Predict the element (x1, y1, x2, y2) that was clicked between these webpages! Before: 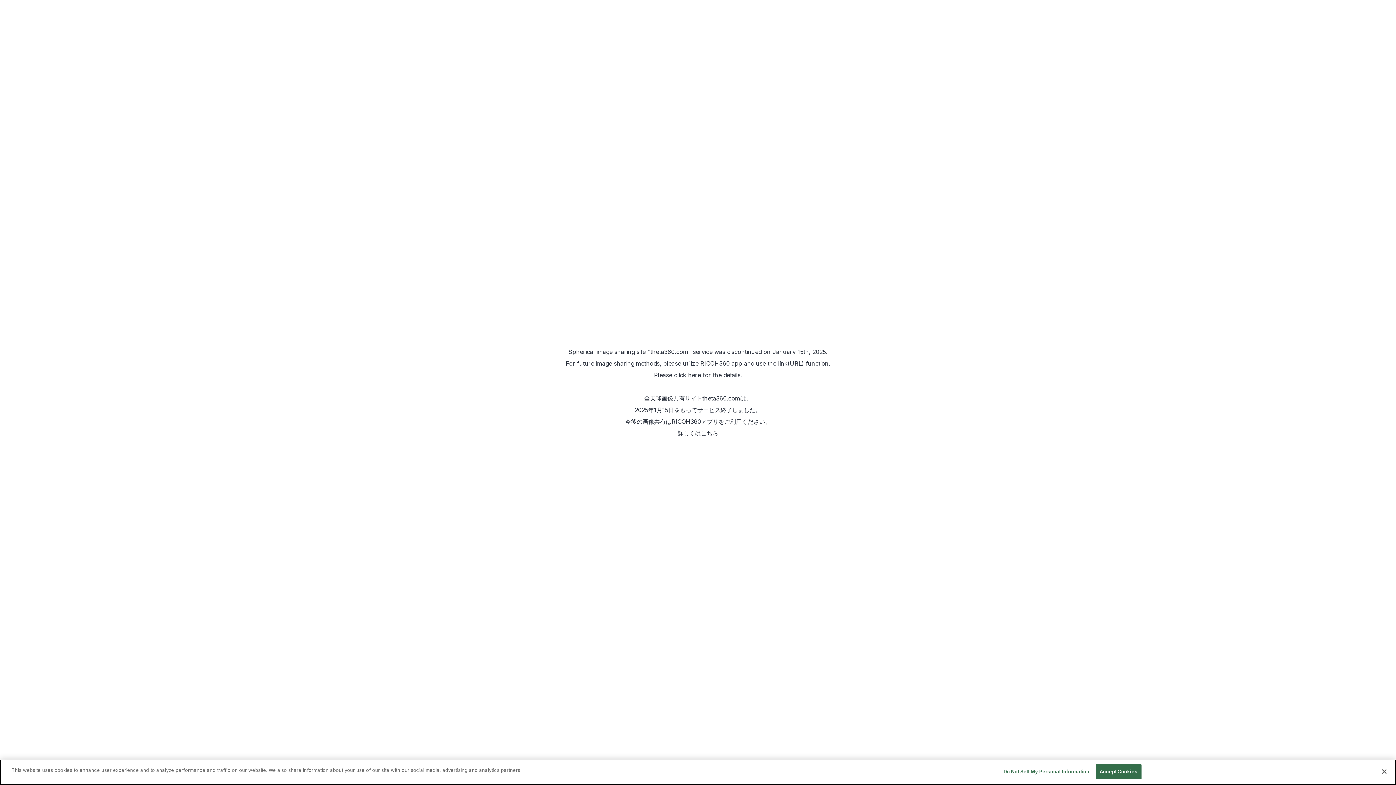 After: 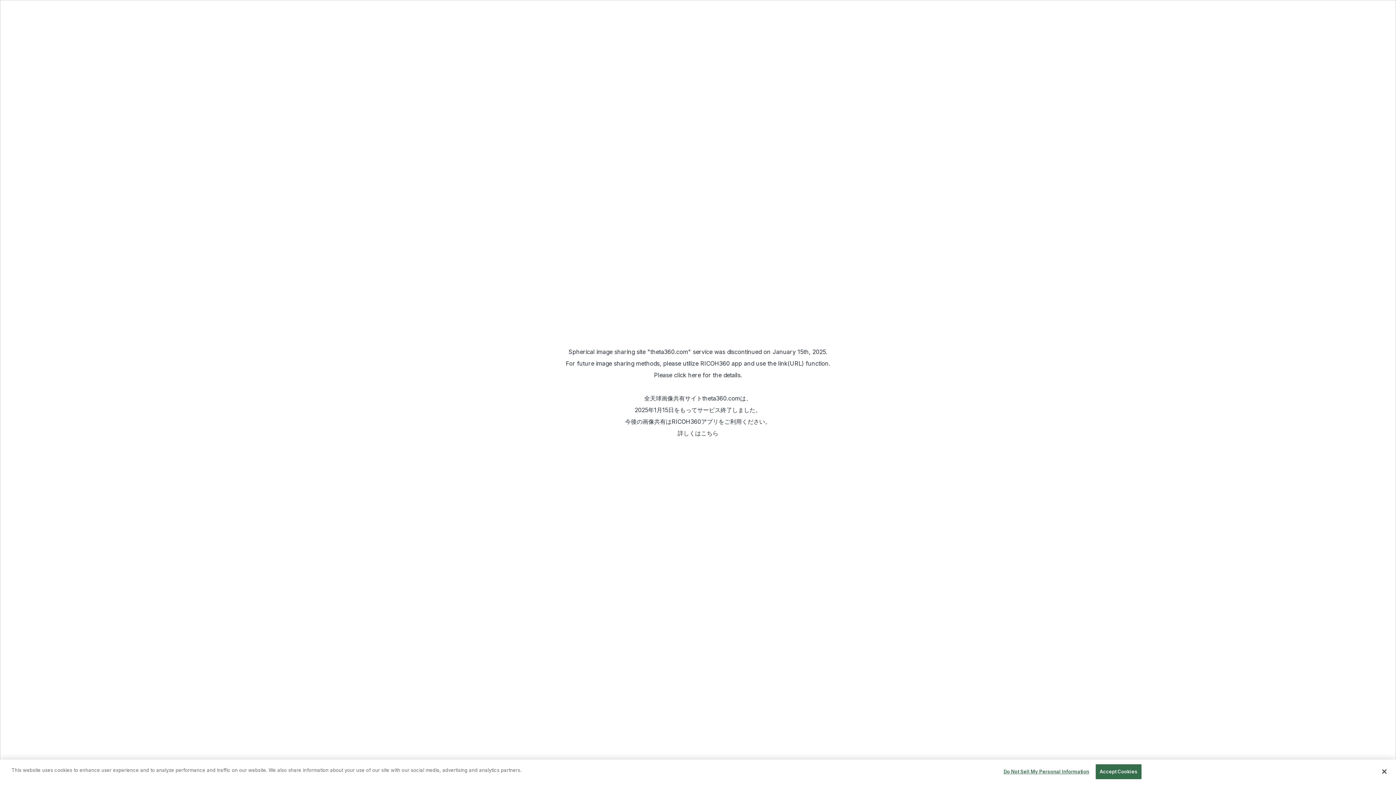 Action: label: RICOH360 app bbox: (700, 360, 742, 367)